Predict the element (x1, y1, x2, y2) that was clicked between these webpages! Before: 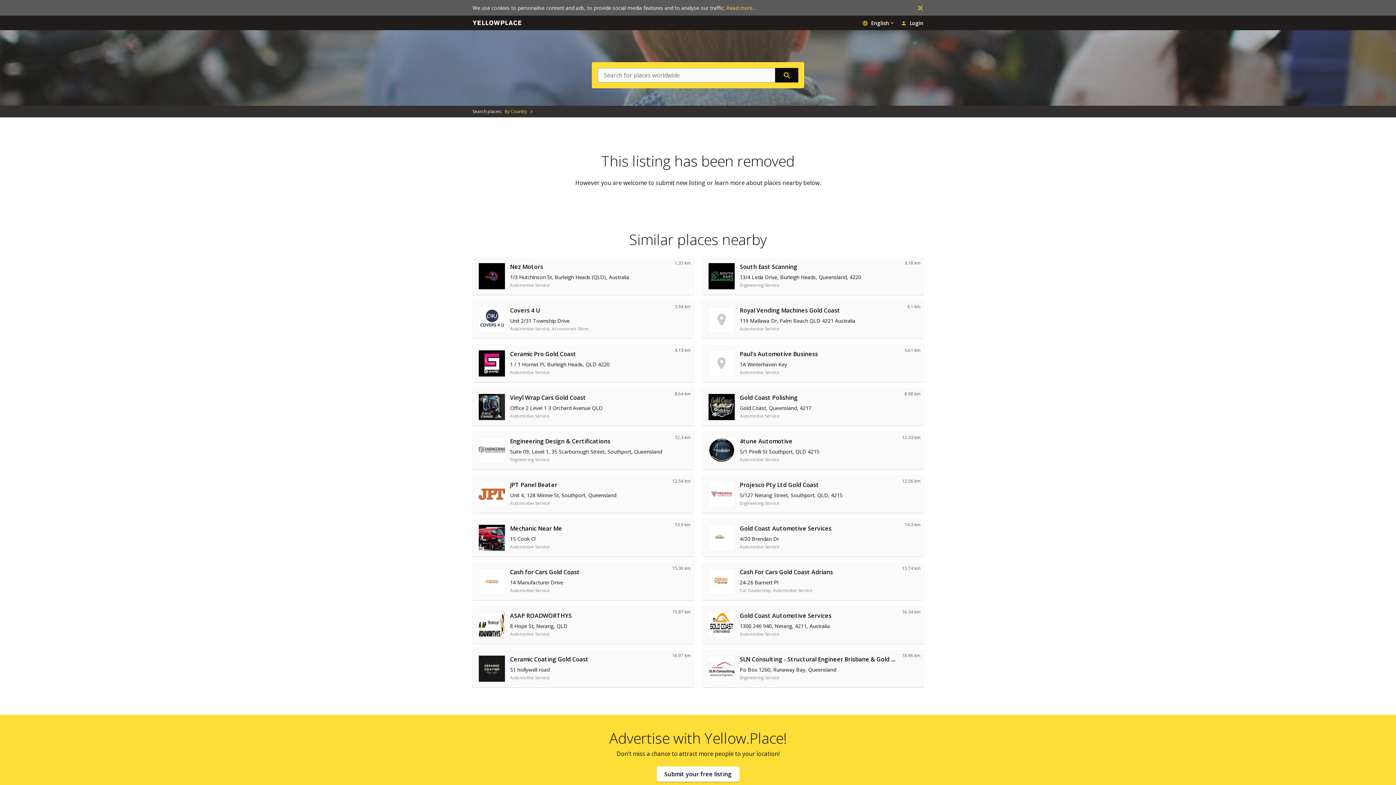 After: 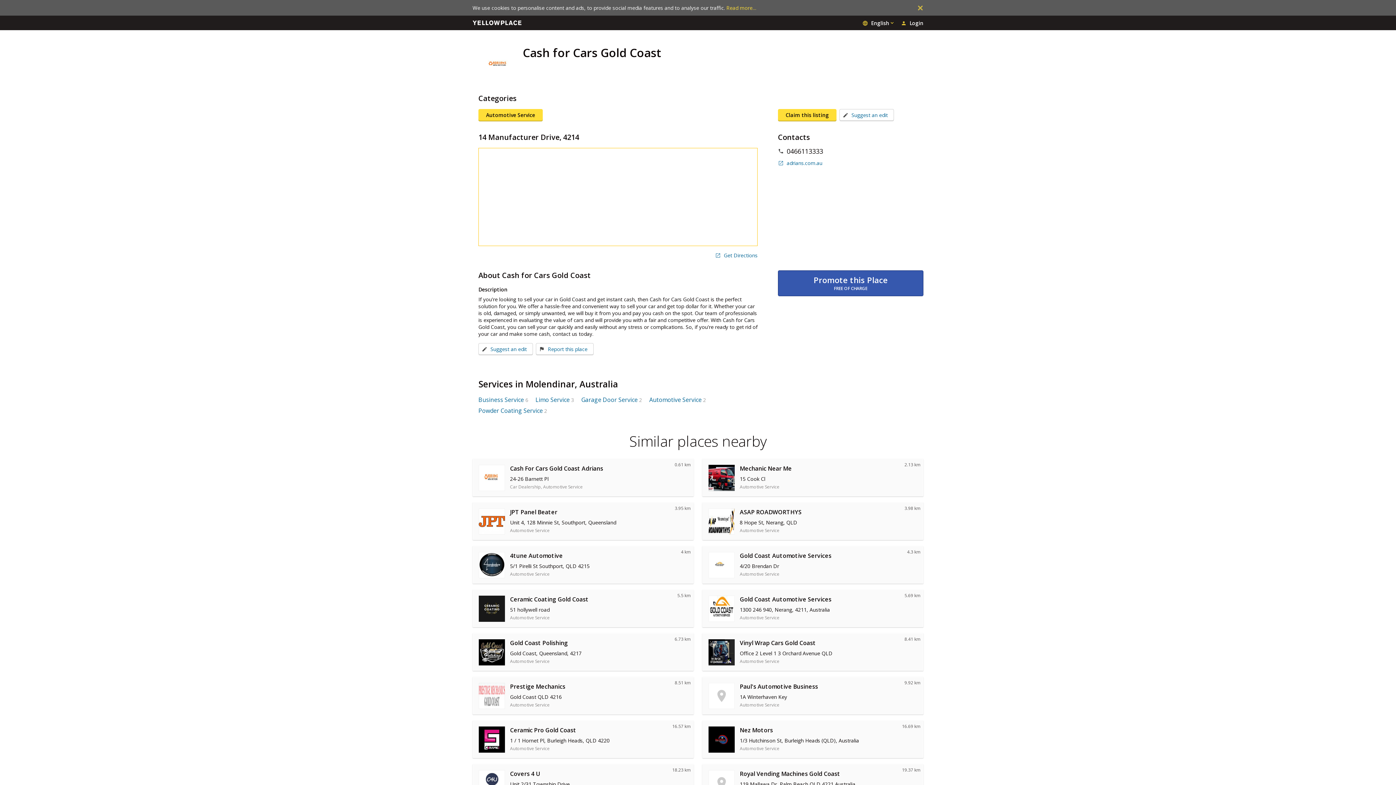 Action: label: 15.36 km
Cash for Cars Gold Coast

14 Manufacturer Drive

Automotive Service bbox: (472, 562, 693, 600)